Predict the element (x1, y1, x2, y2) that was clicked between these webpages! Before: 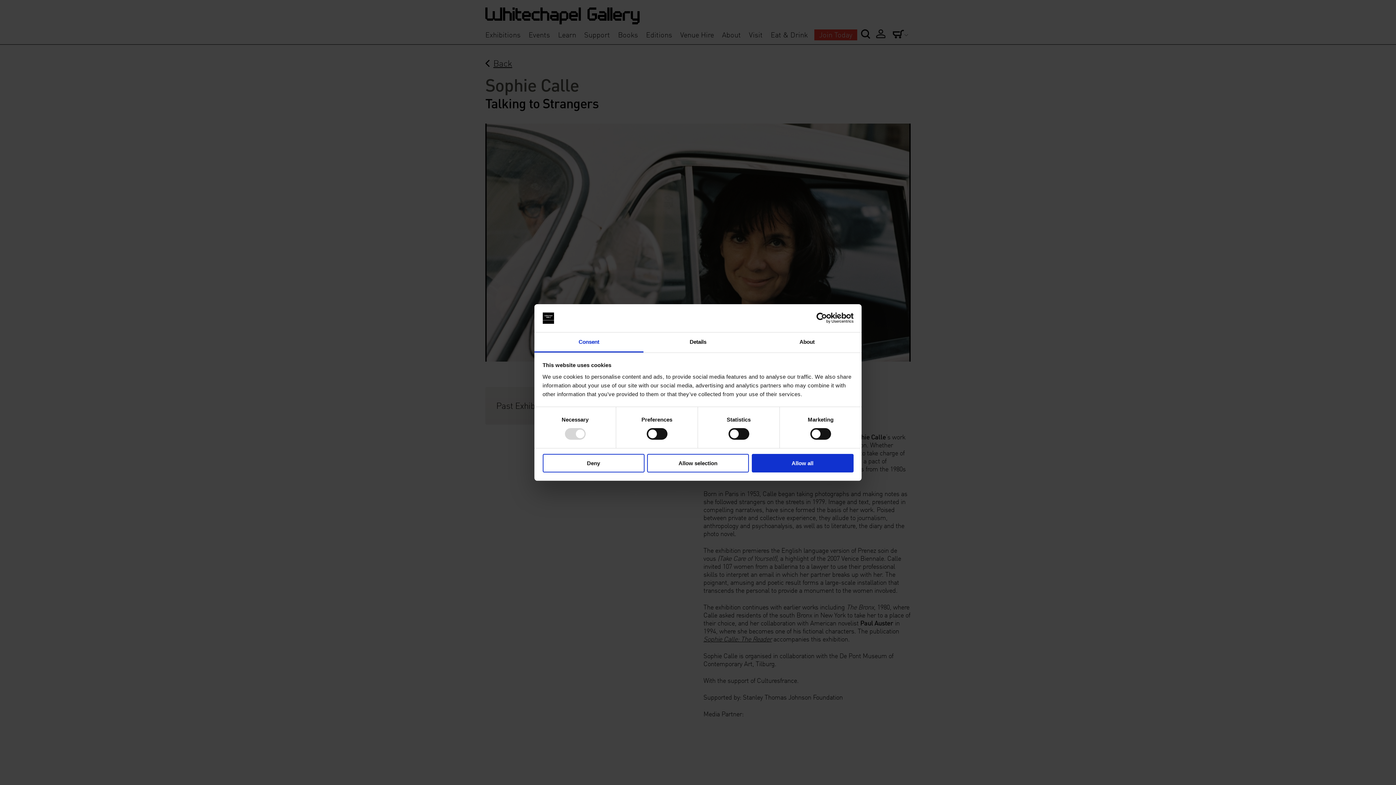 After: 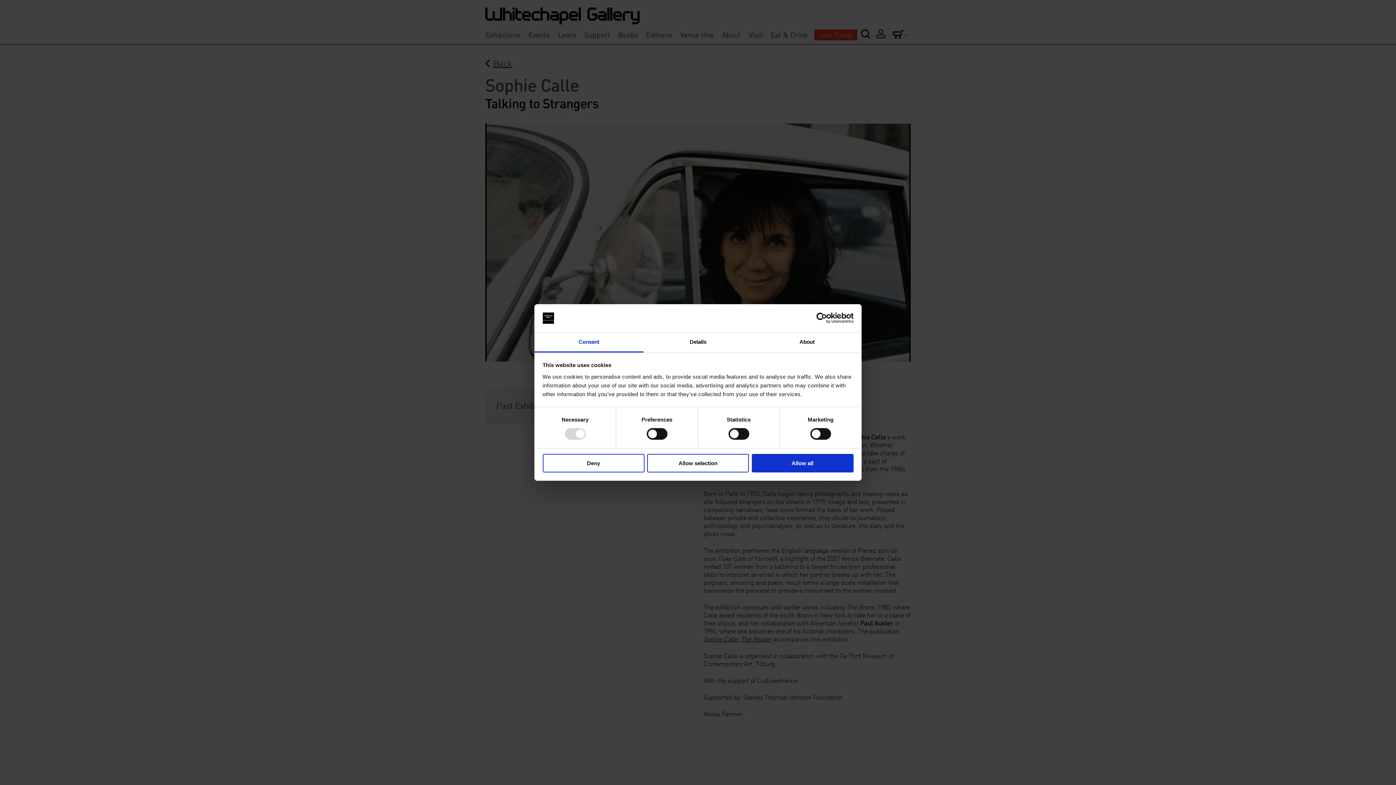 Action: label: Cookiebot - opens in a new window bbox: (790, 312, 853, 323)